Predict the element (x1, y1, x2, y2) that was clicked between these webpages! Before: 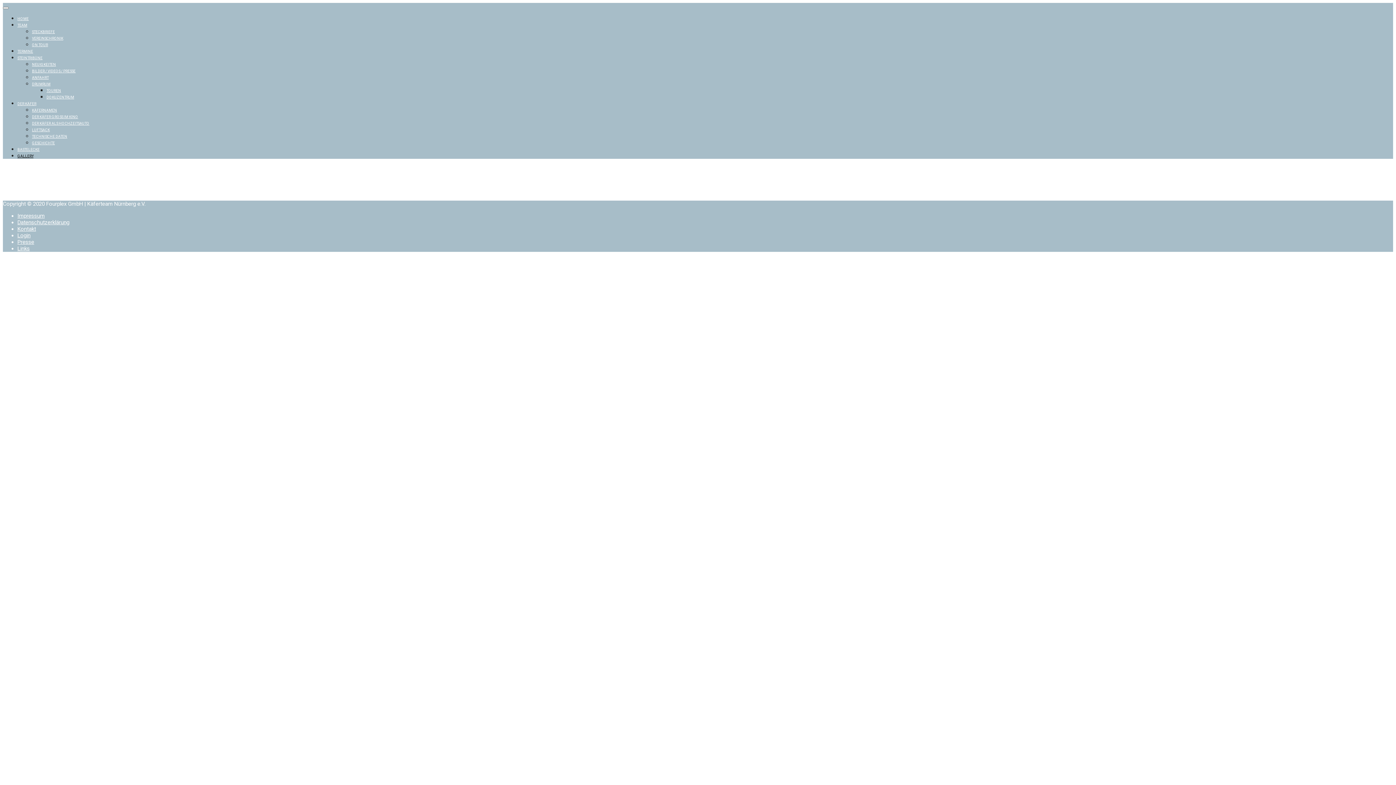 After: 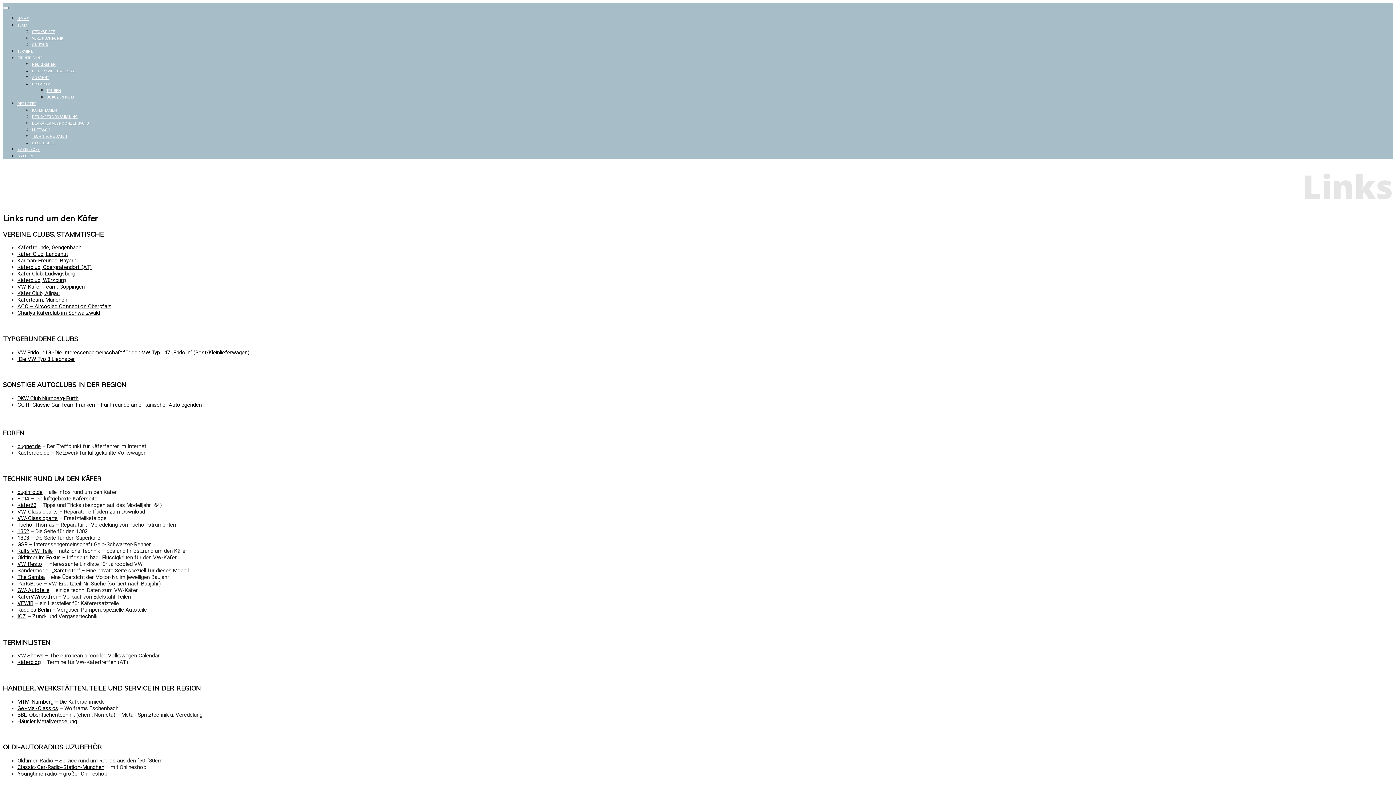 Action: bbox: (17, 245, 29, 252) label: Links